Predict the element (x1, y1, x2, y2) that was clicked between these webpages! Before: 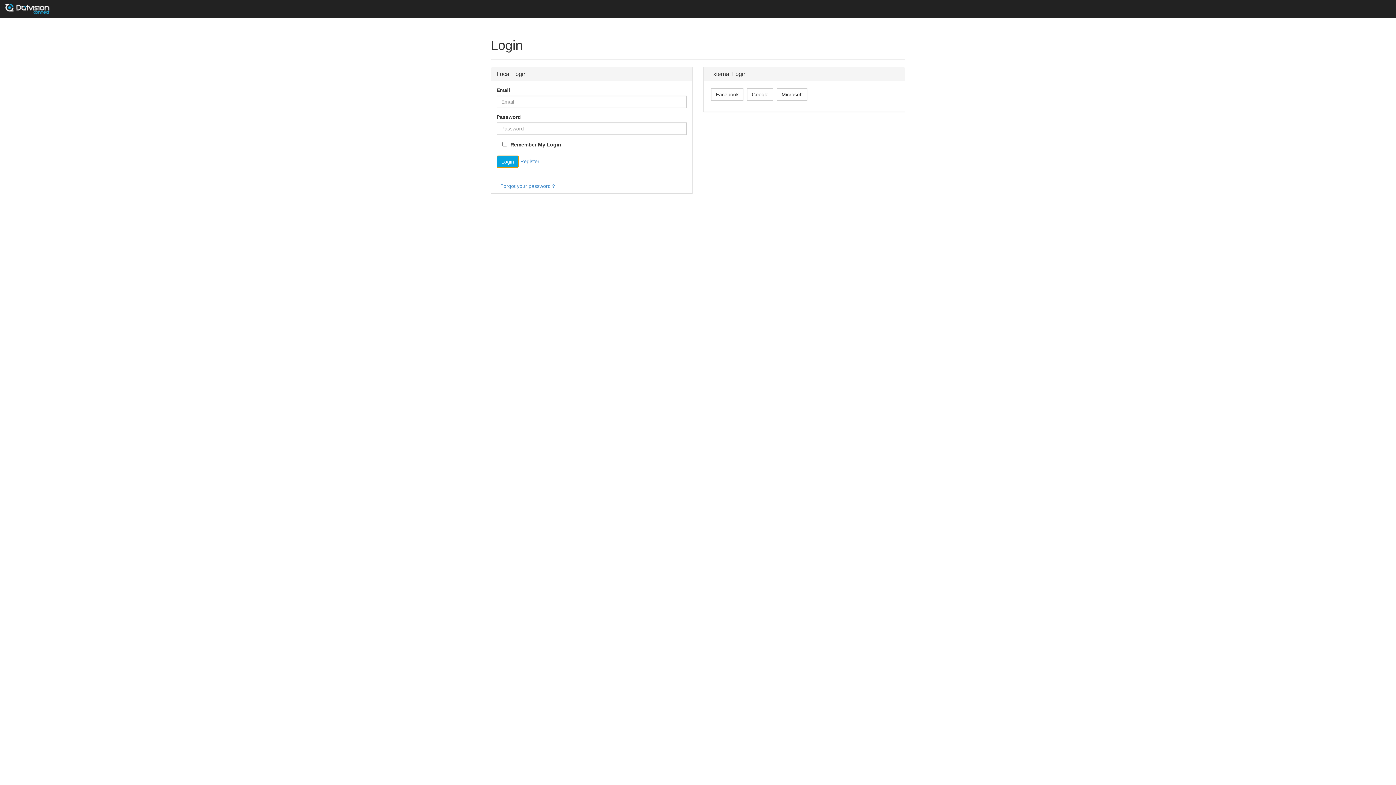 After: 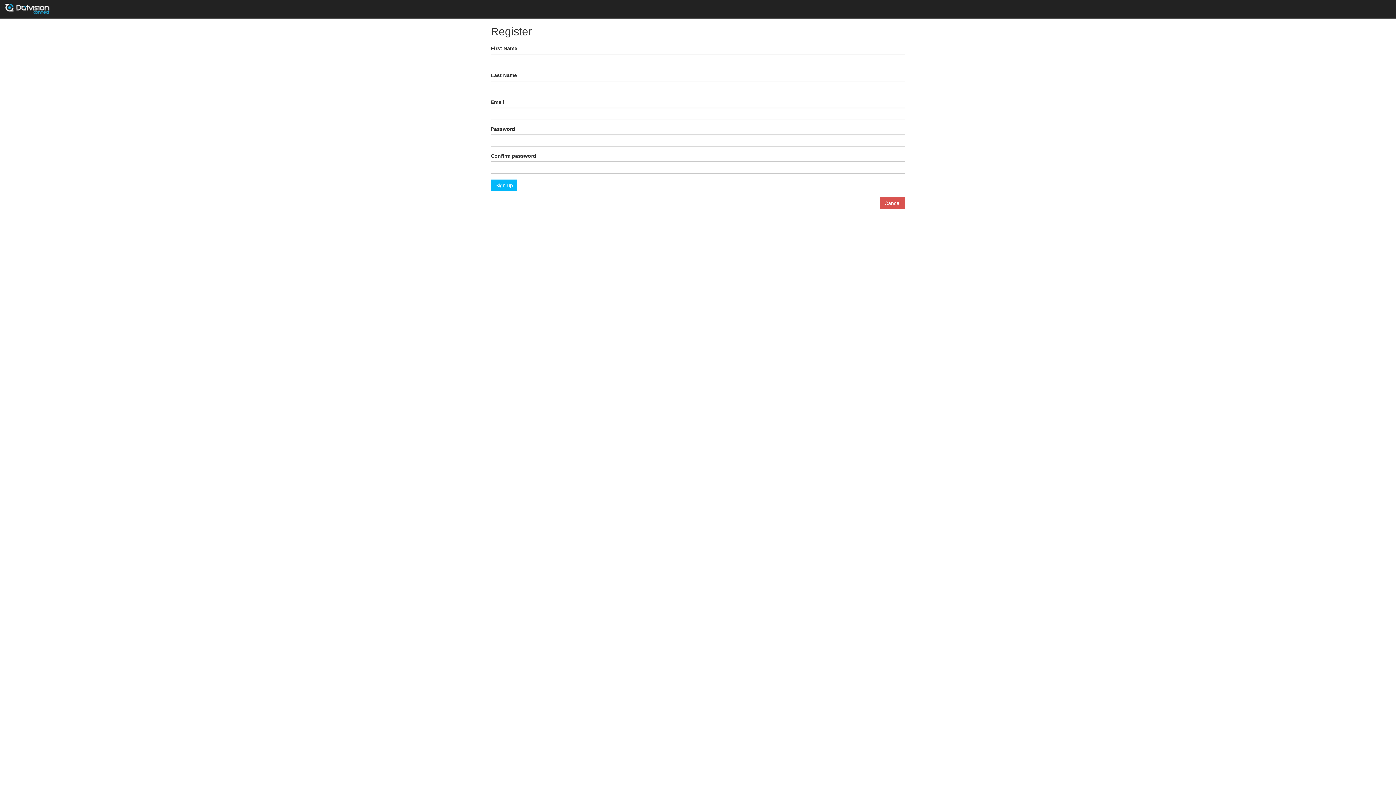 Action: label: Register bbox: (520, 158, 539, 164)